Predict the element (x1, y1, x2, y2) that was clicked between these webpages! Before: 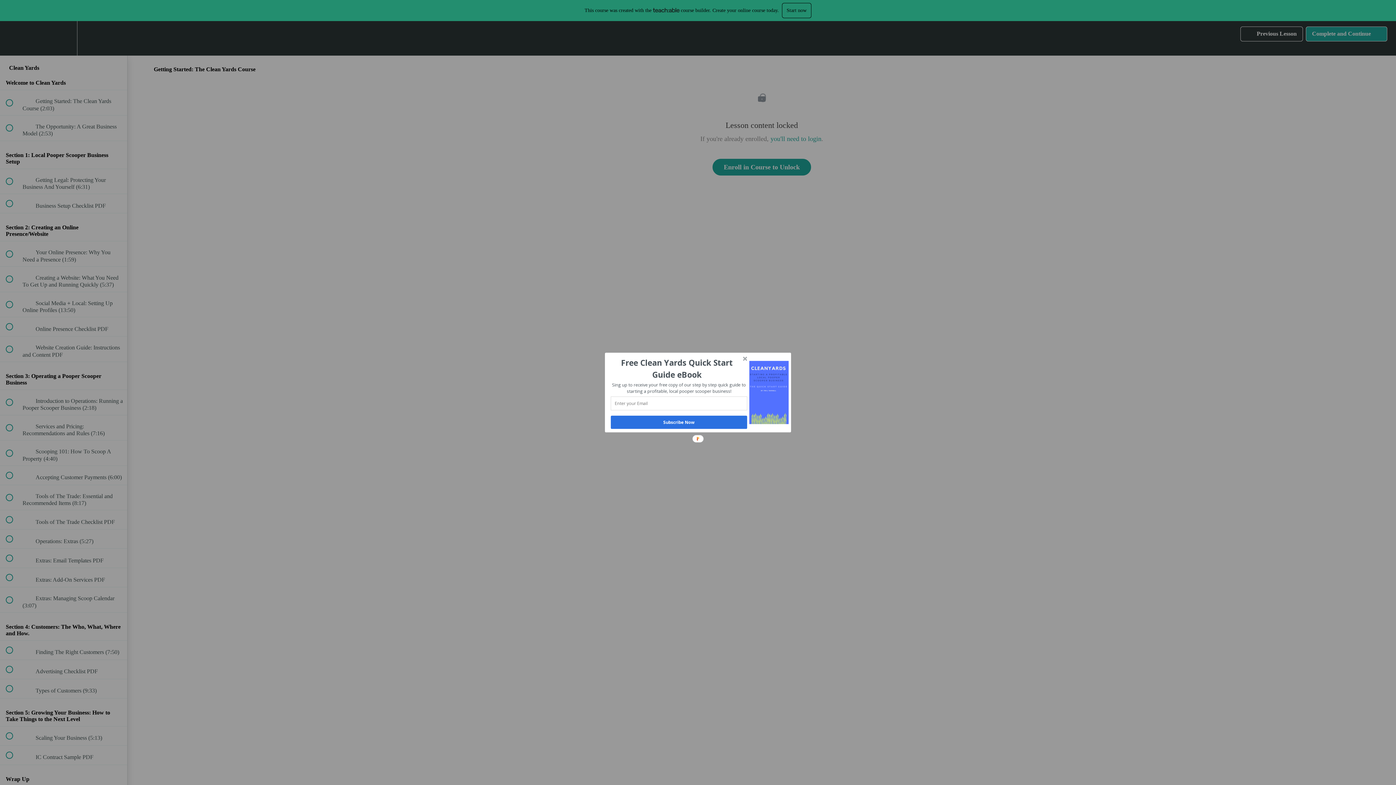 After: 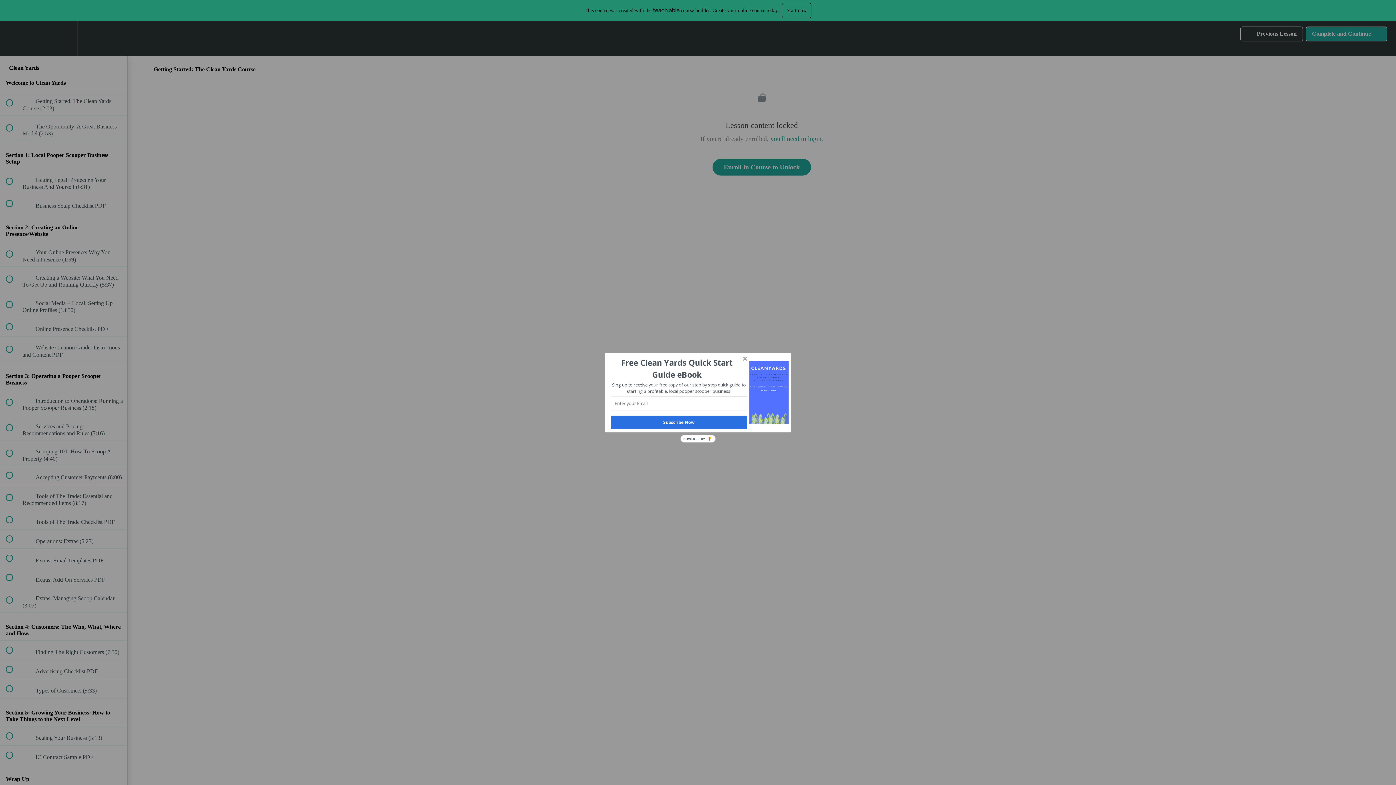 Action: label: POWERED BY bbox: (692, 435, 703, 442)